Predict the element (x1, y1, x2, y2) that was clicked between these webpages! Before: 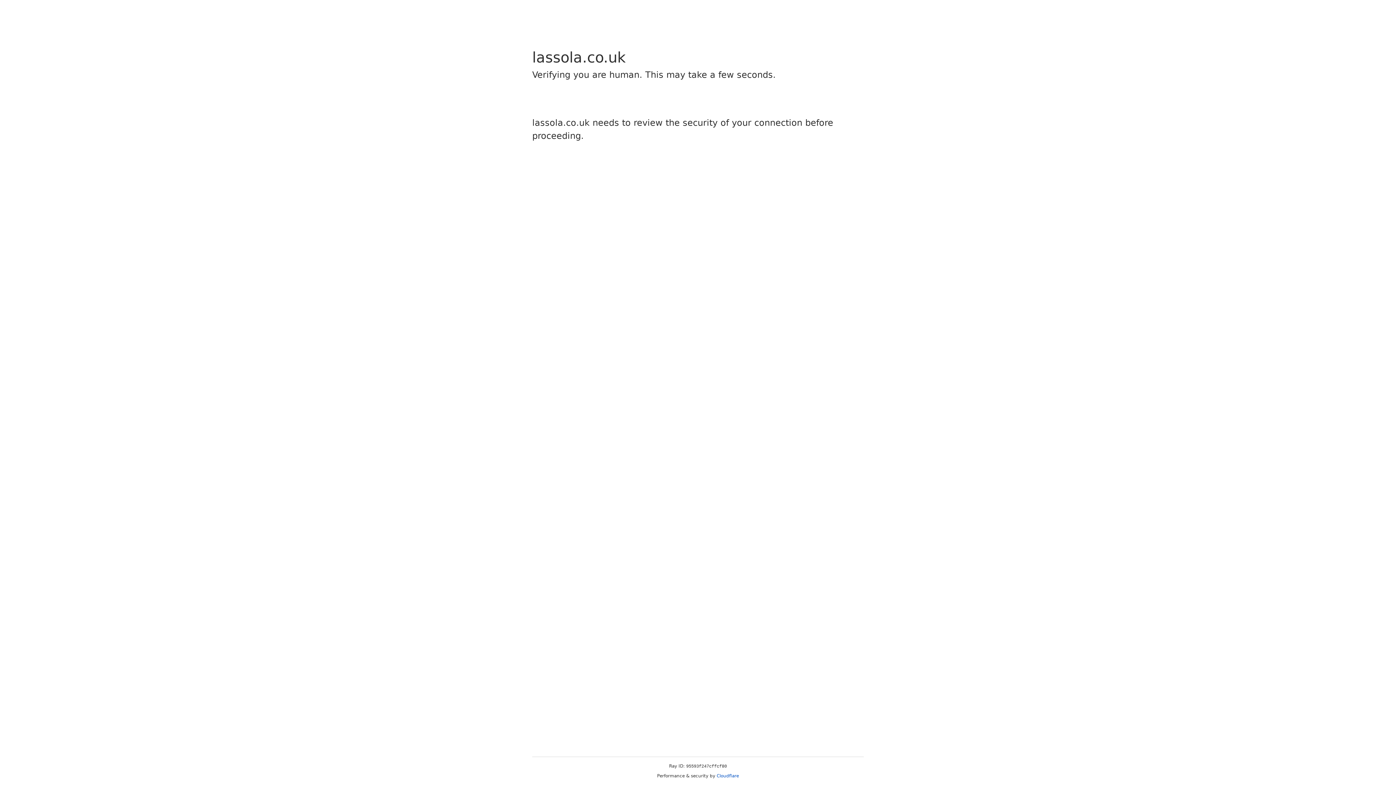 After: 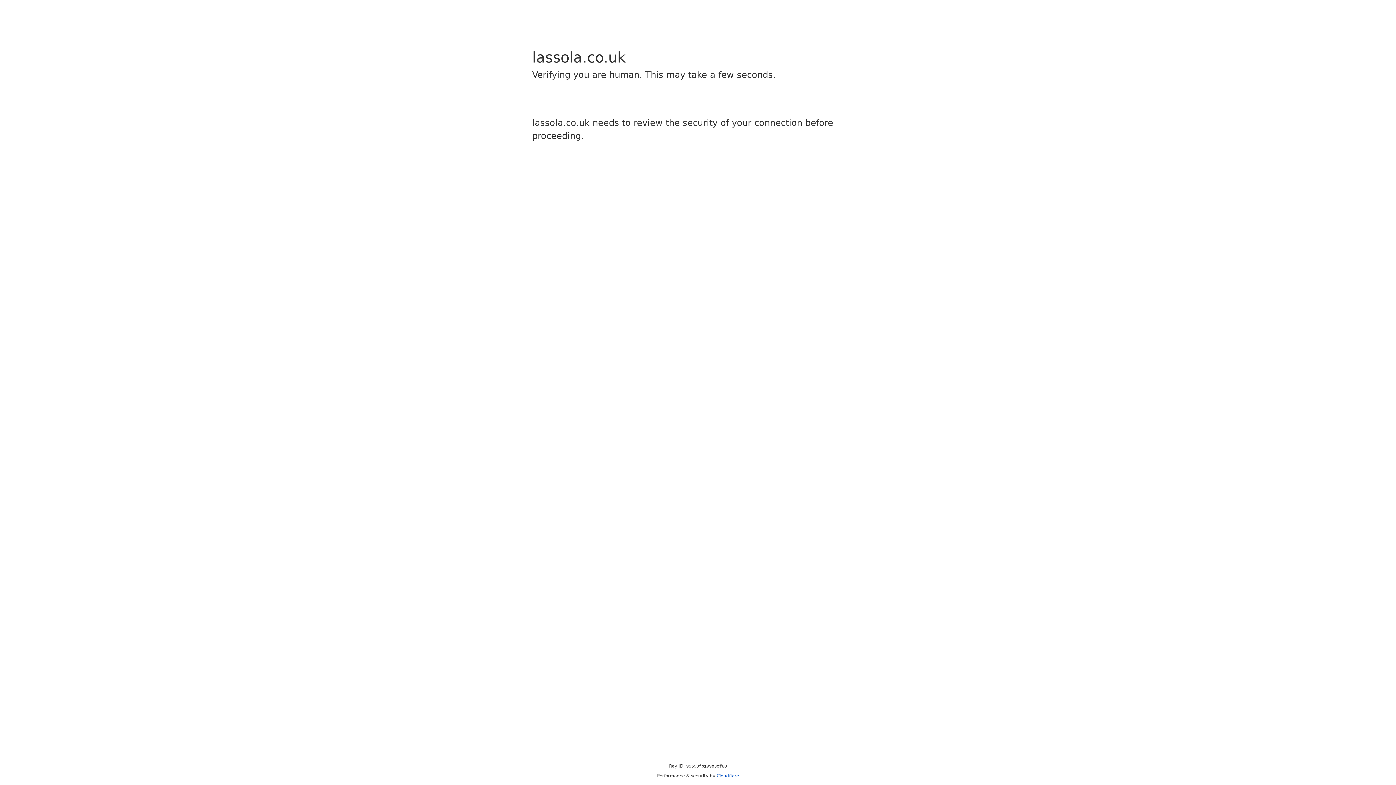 Action: label: Cloudflare bbox: (716, 773, 739, 778)